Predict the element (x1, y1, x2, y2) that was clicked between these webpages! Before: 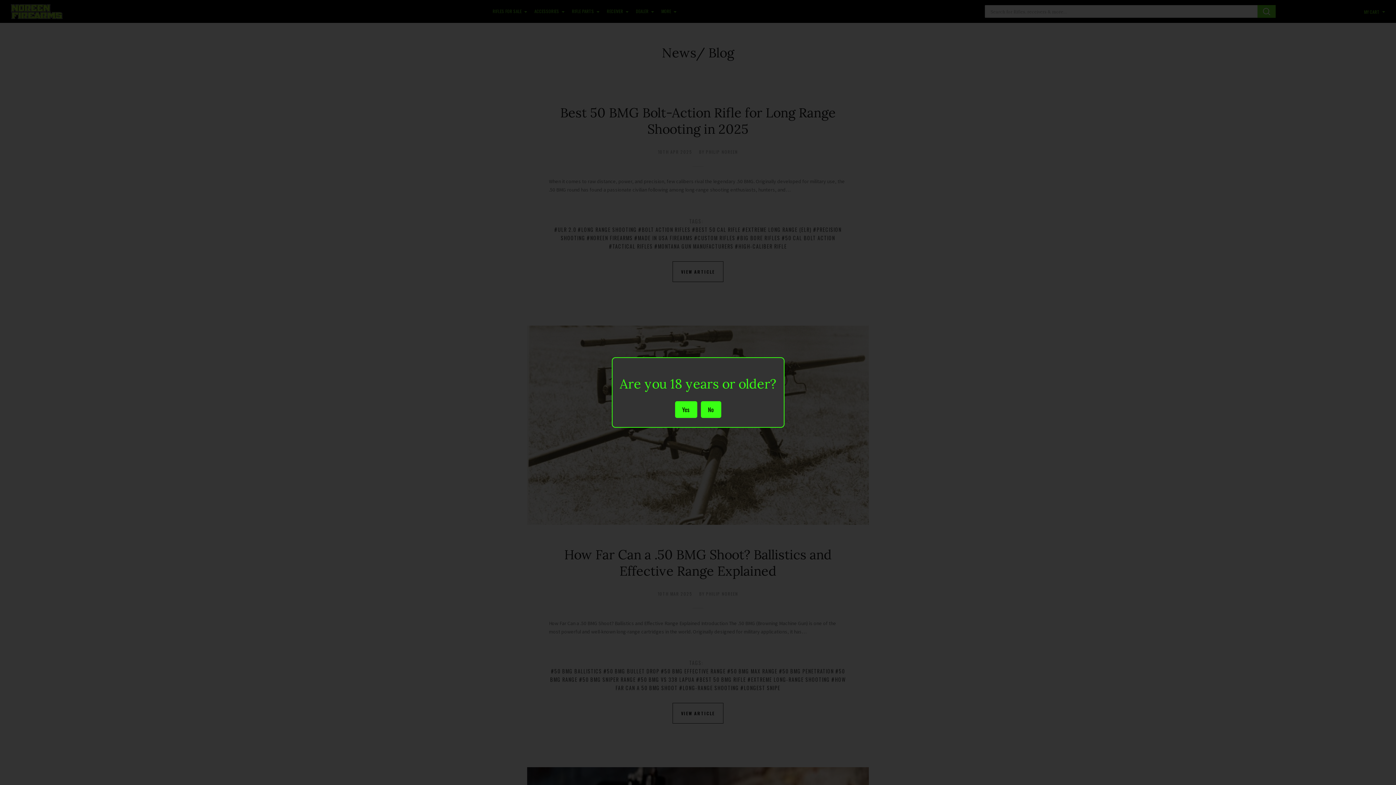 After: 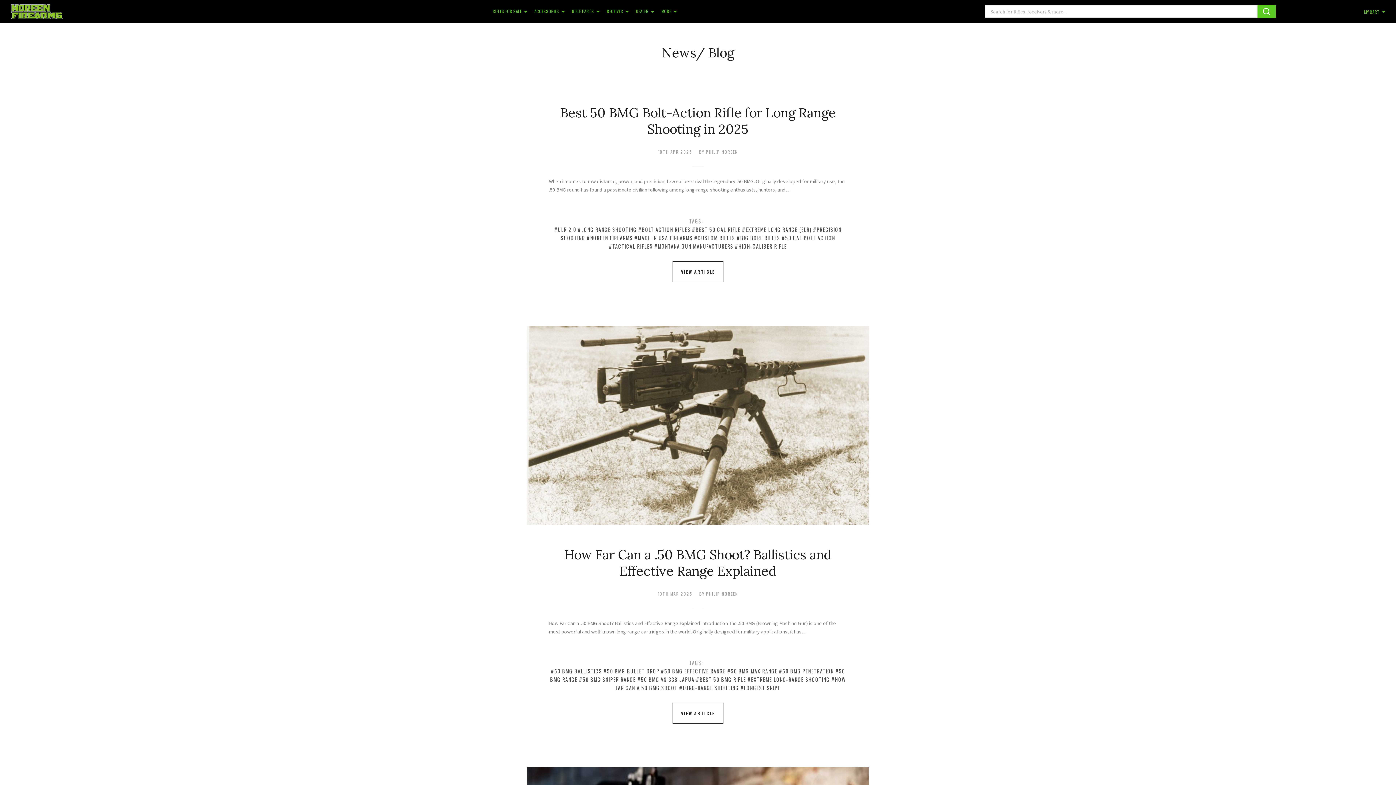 Action: label: Yes bbox: (675, 401, 697, 418)